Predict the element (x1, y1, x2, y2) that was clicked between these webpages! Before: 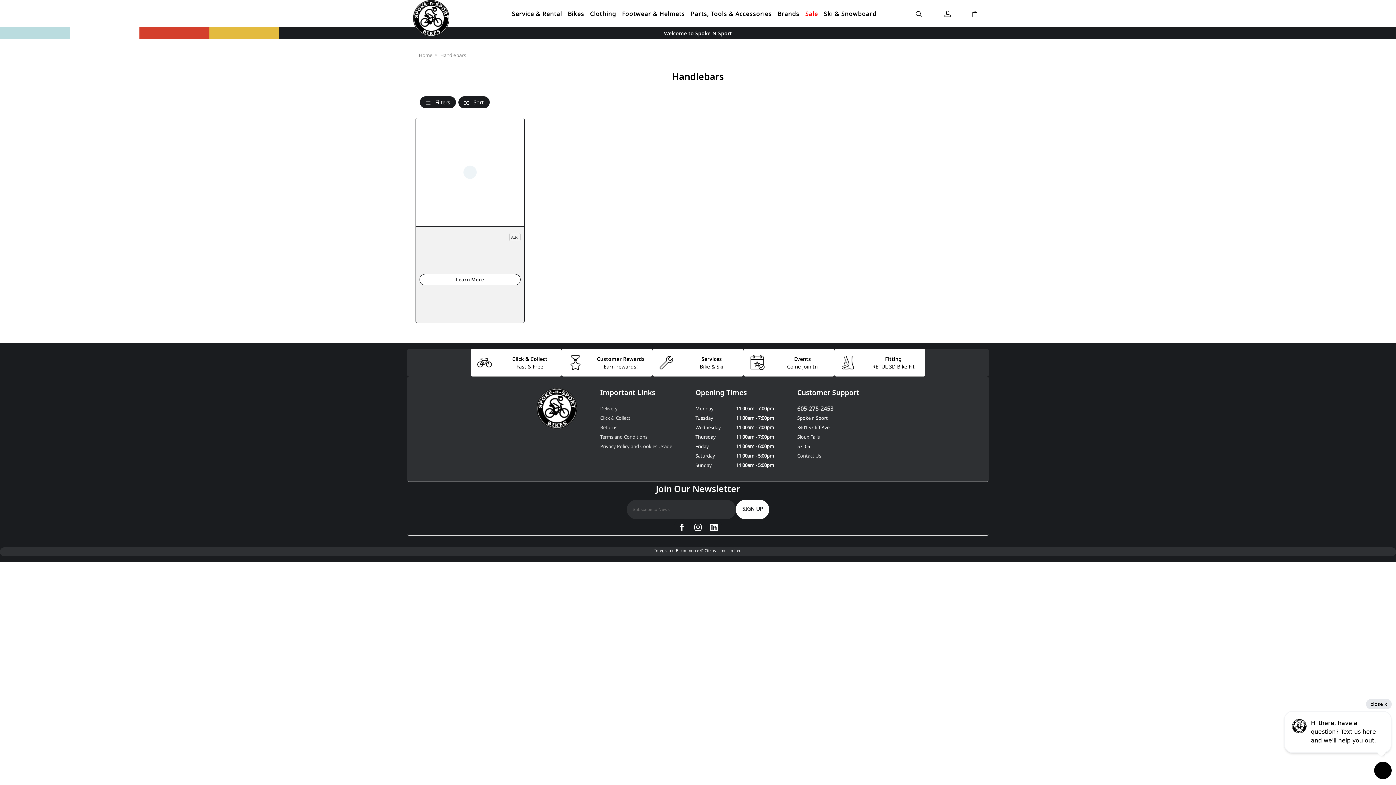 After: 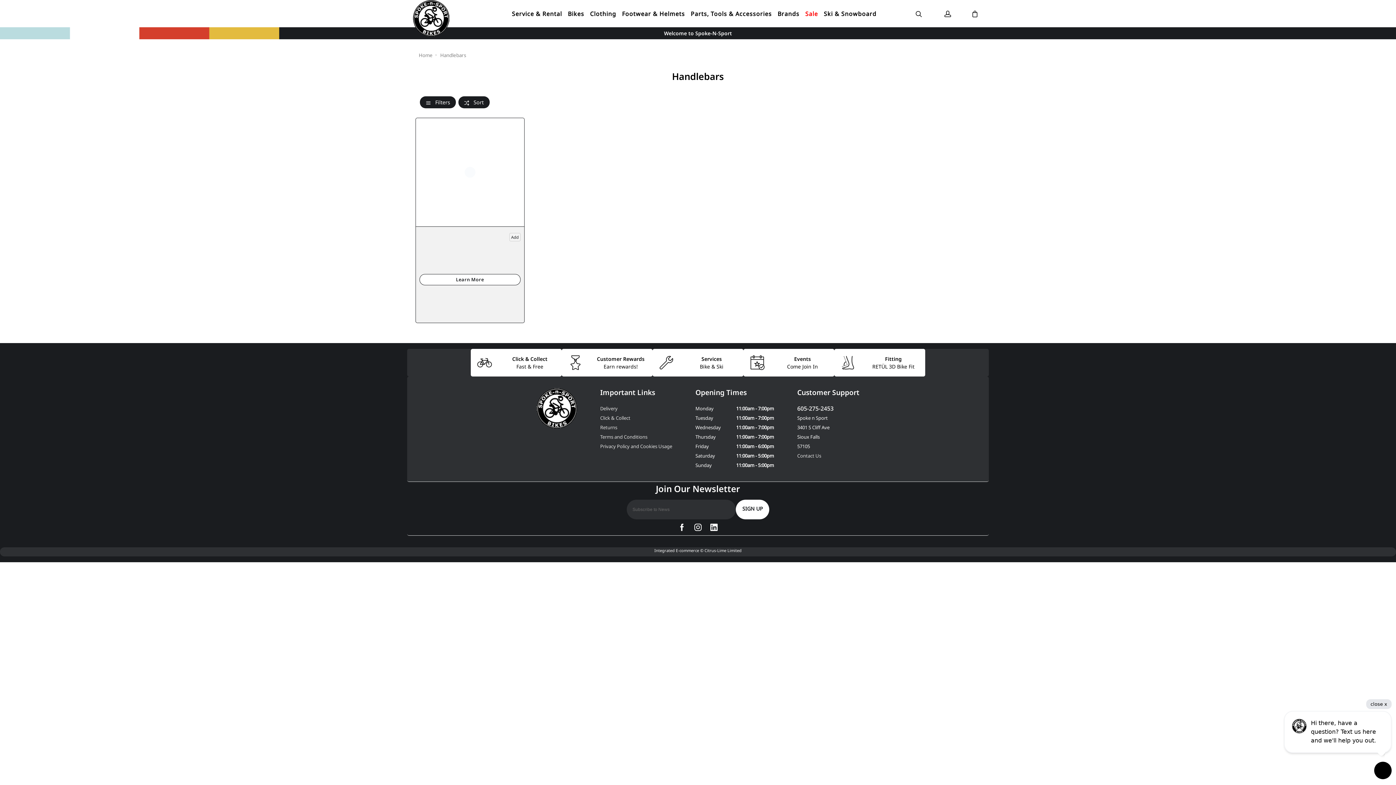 Action: label: Handlebars bbox: (440, 52, 472, 58)